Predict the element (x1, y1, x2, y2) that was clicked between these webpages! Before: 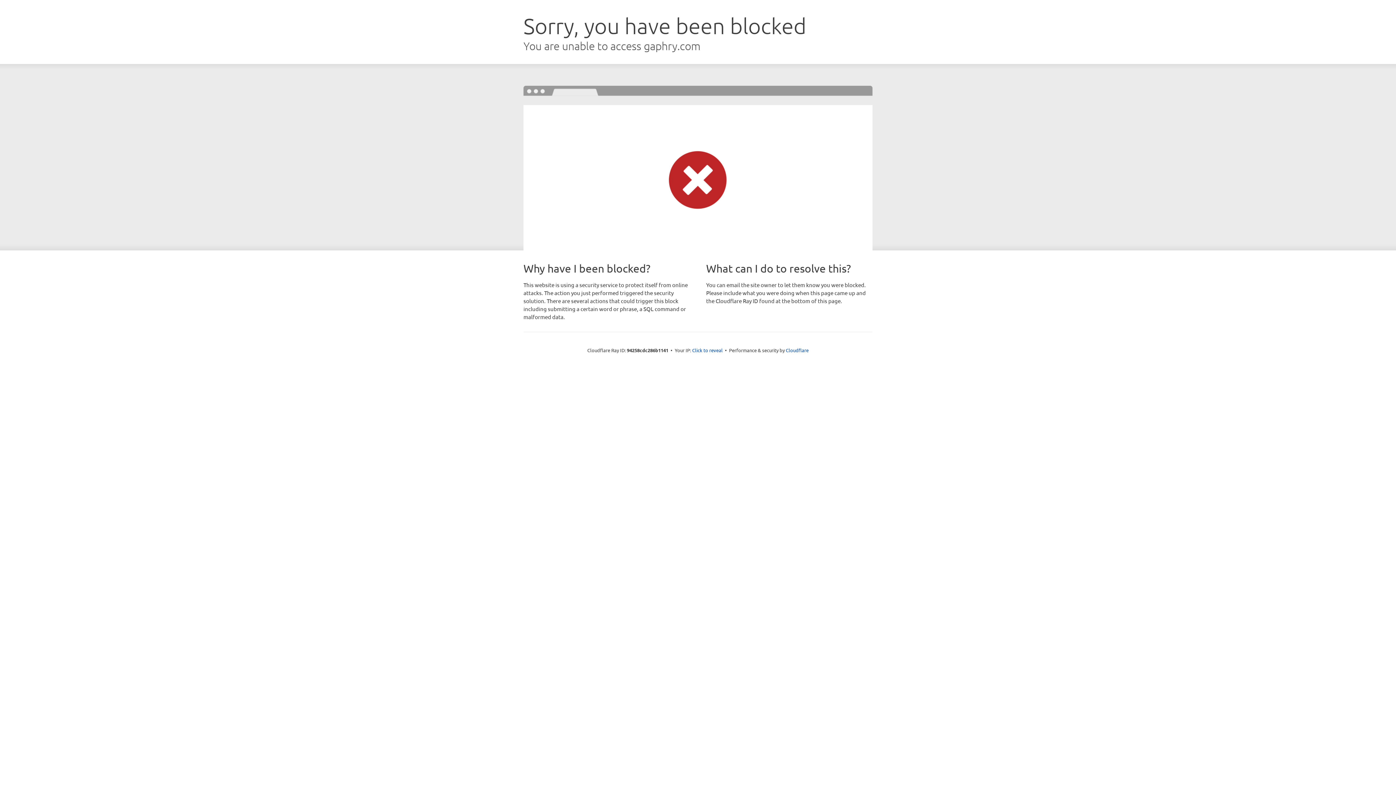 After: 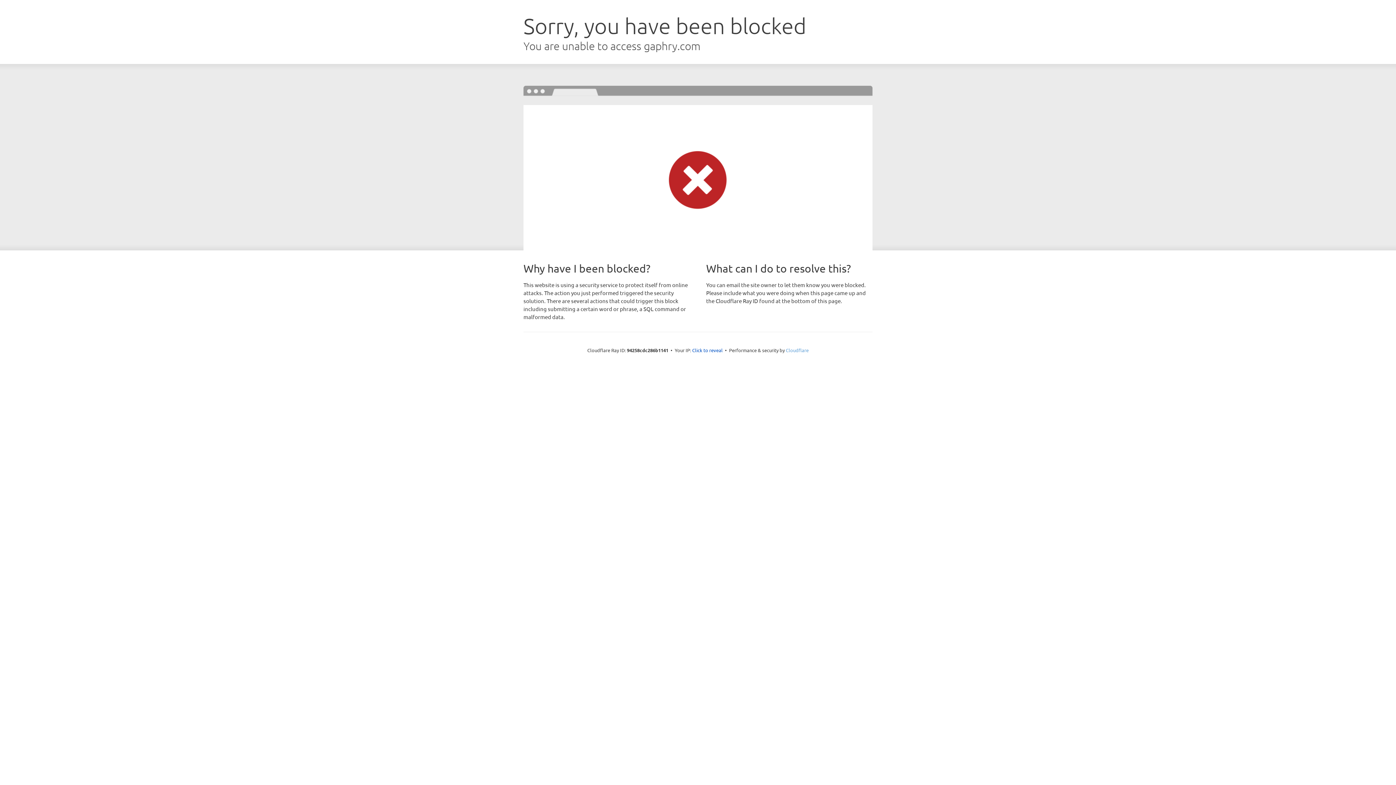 Action: label: Cloudflare bbox: (786, 347, 808, 353)